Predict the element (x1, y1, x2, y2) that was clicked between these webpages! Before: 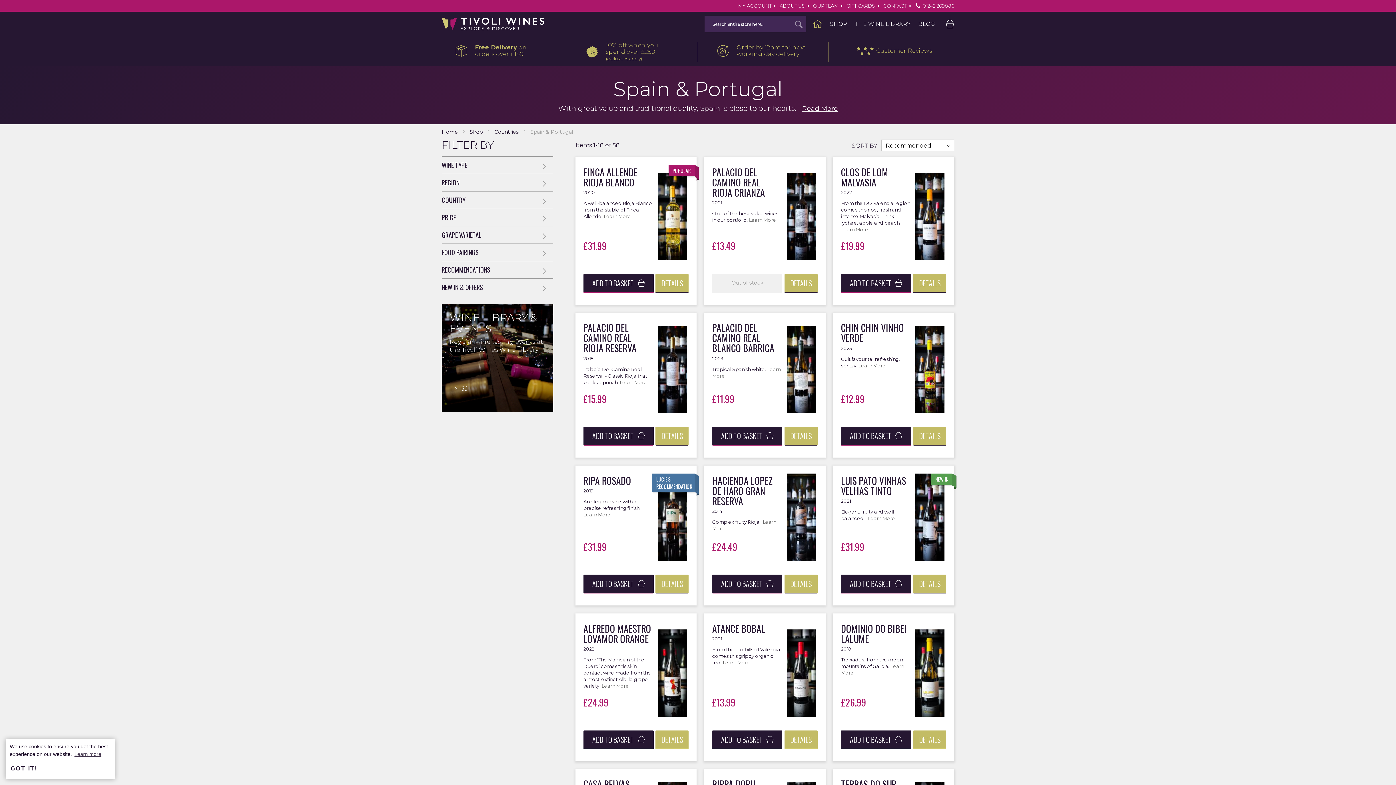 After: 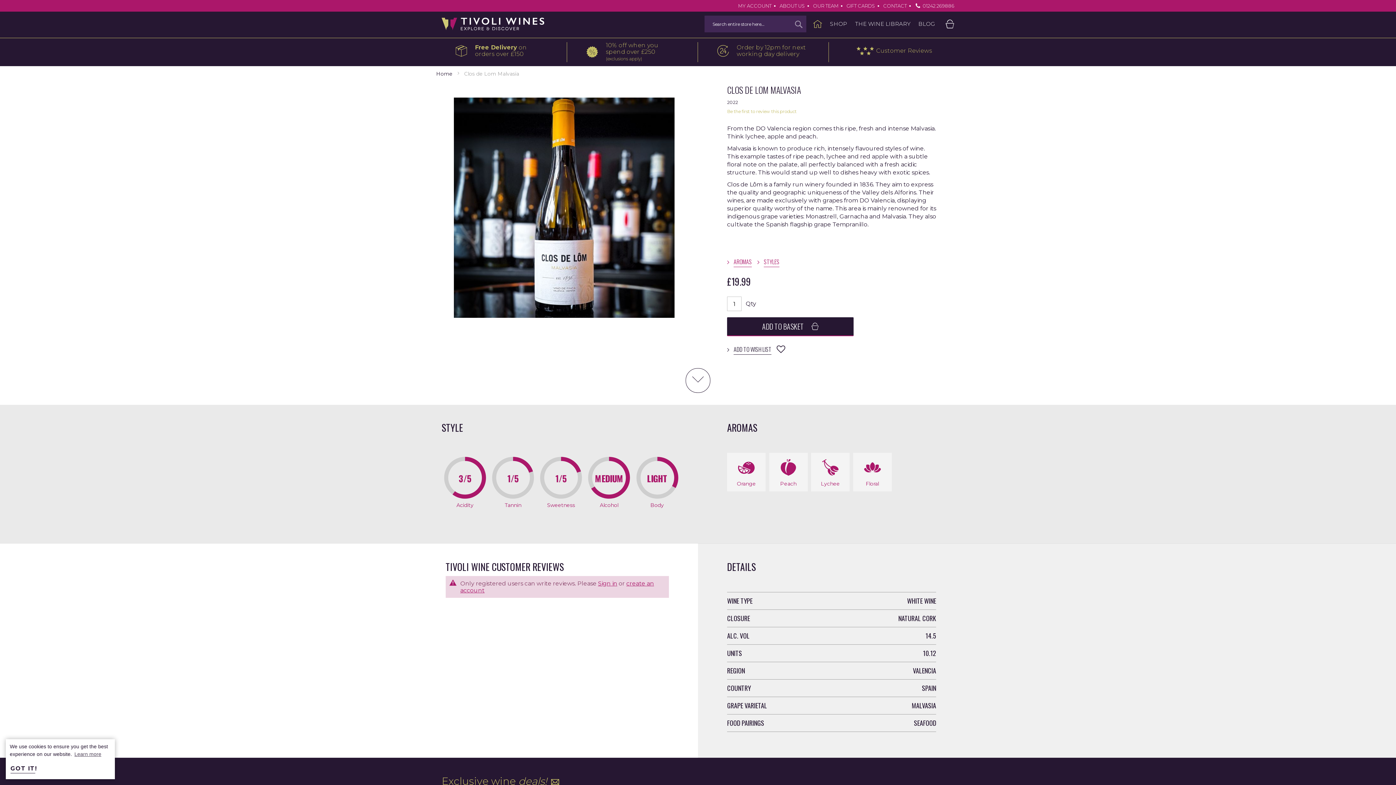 Action: label: Learn More bbox: (841, 226, 868, 232)